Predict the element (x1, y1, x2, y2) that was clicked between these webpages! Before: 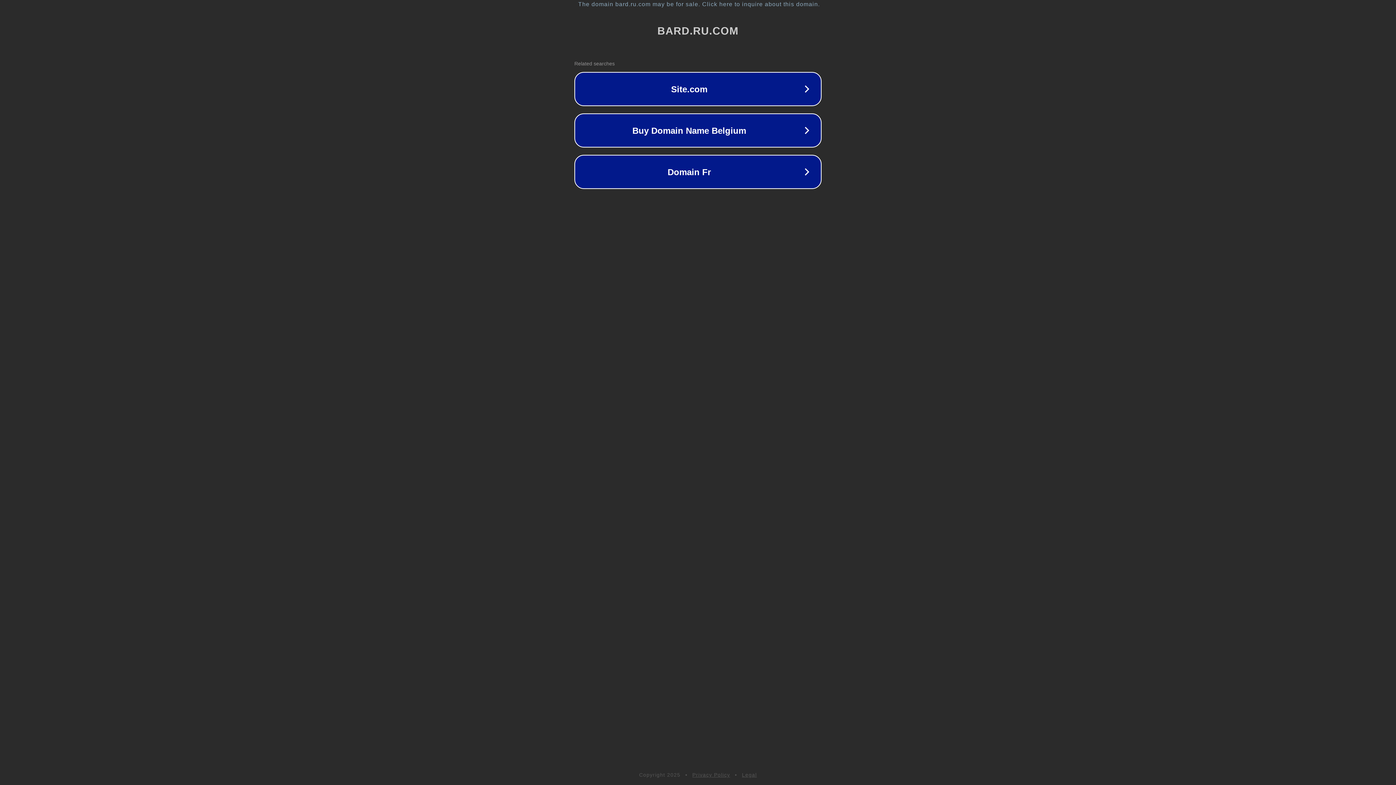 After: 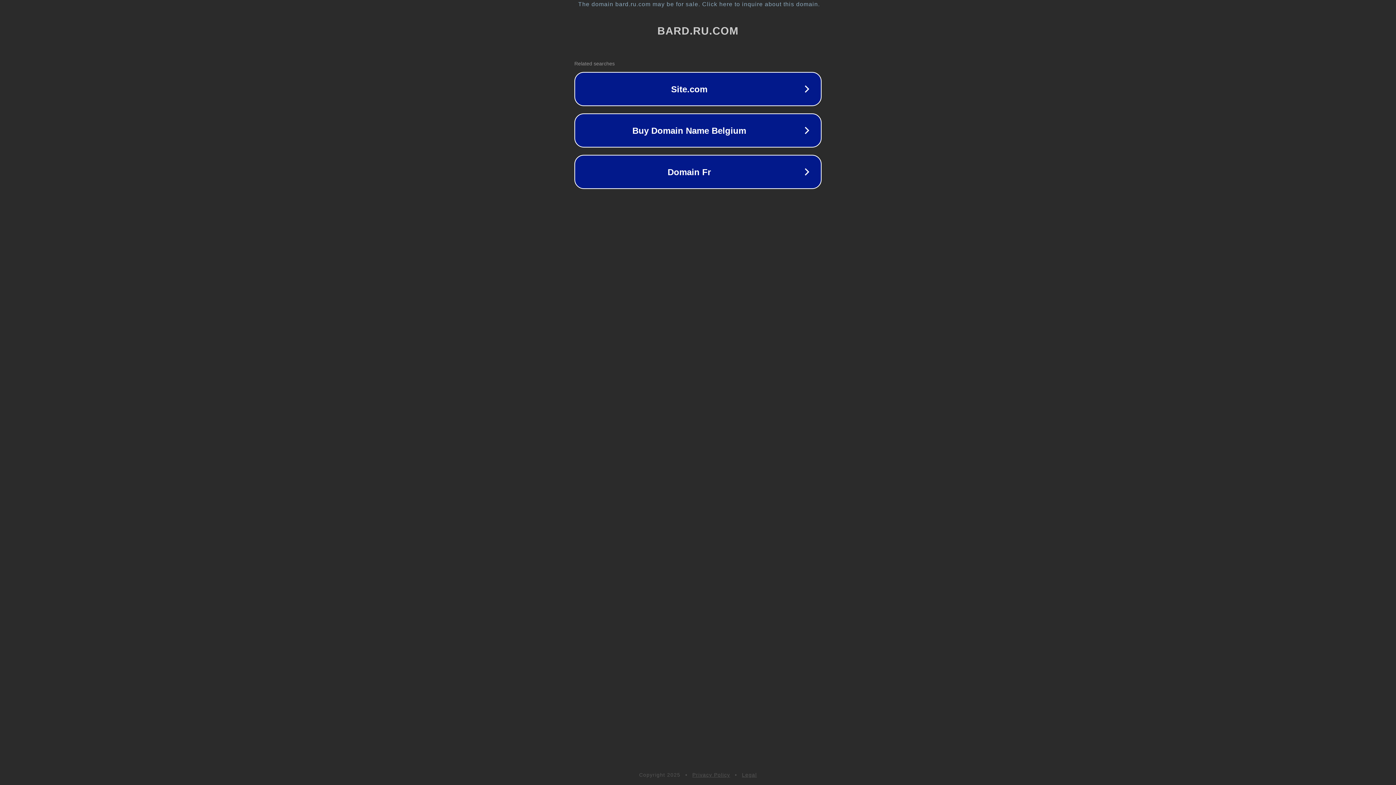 Action: label: Privacy Policy bbox: (692, 772, 730, 778)